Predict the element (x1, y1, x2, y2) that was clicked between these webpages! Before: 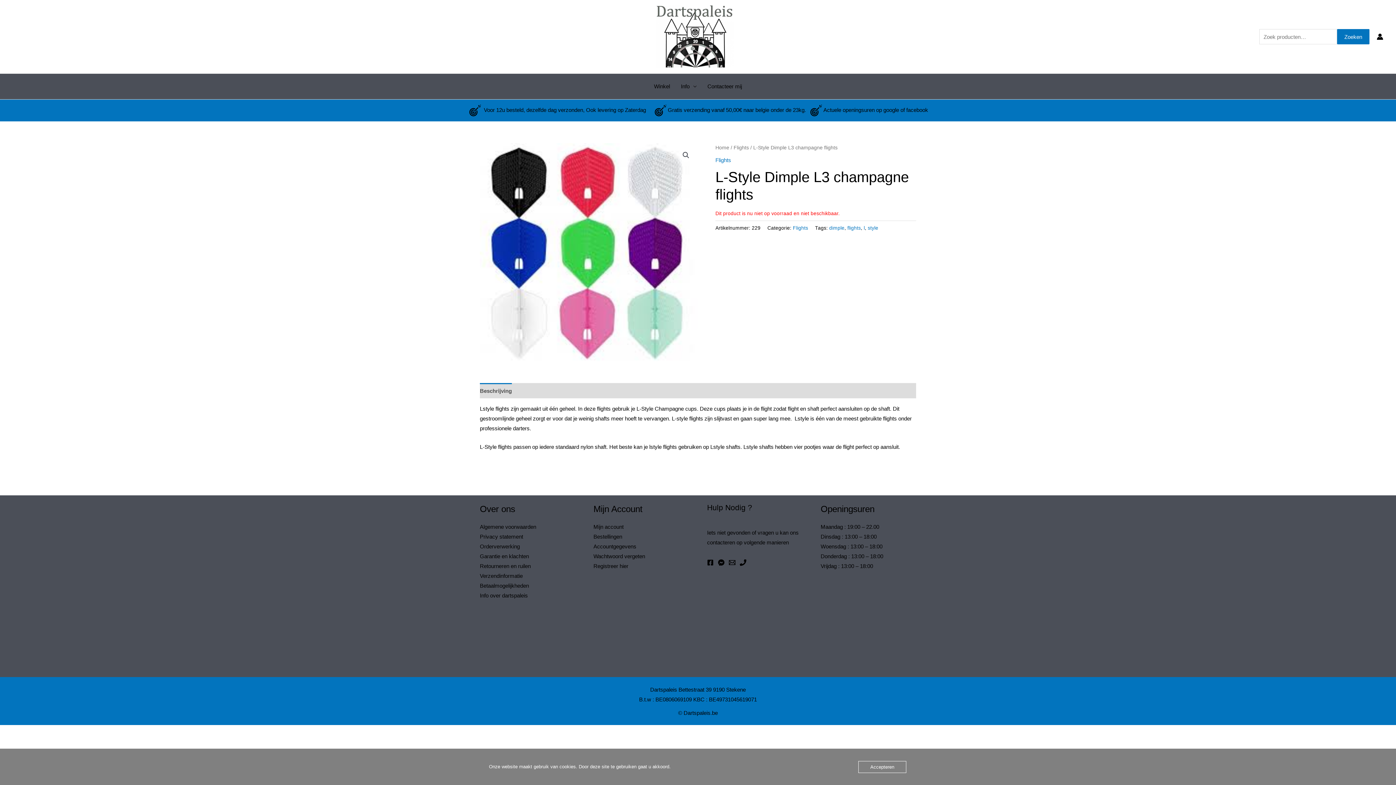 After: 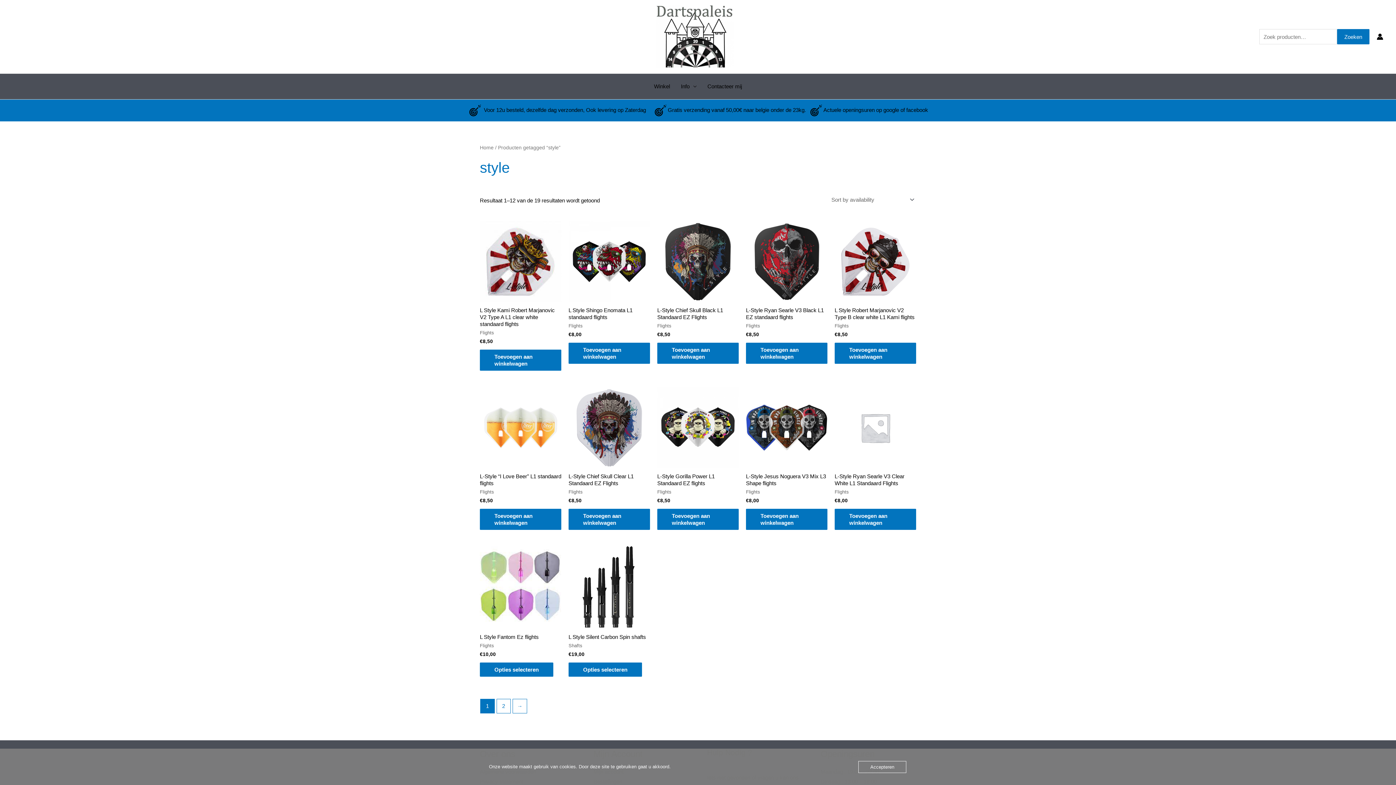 Action: label: style bbox: (868, 225, 878, 230)